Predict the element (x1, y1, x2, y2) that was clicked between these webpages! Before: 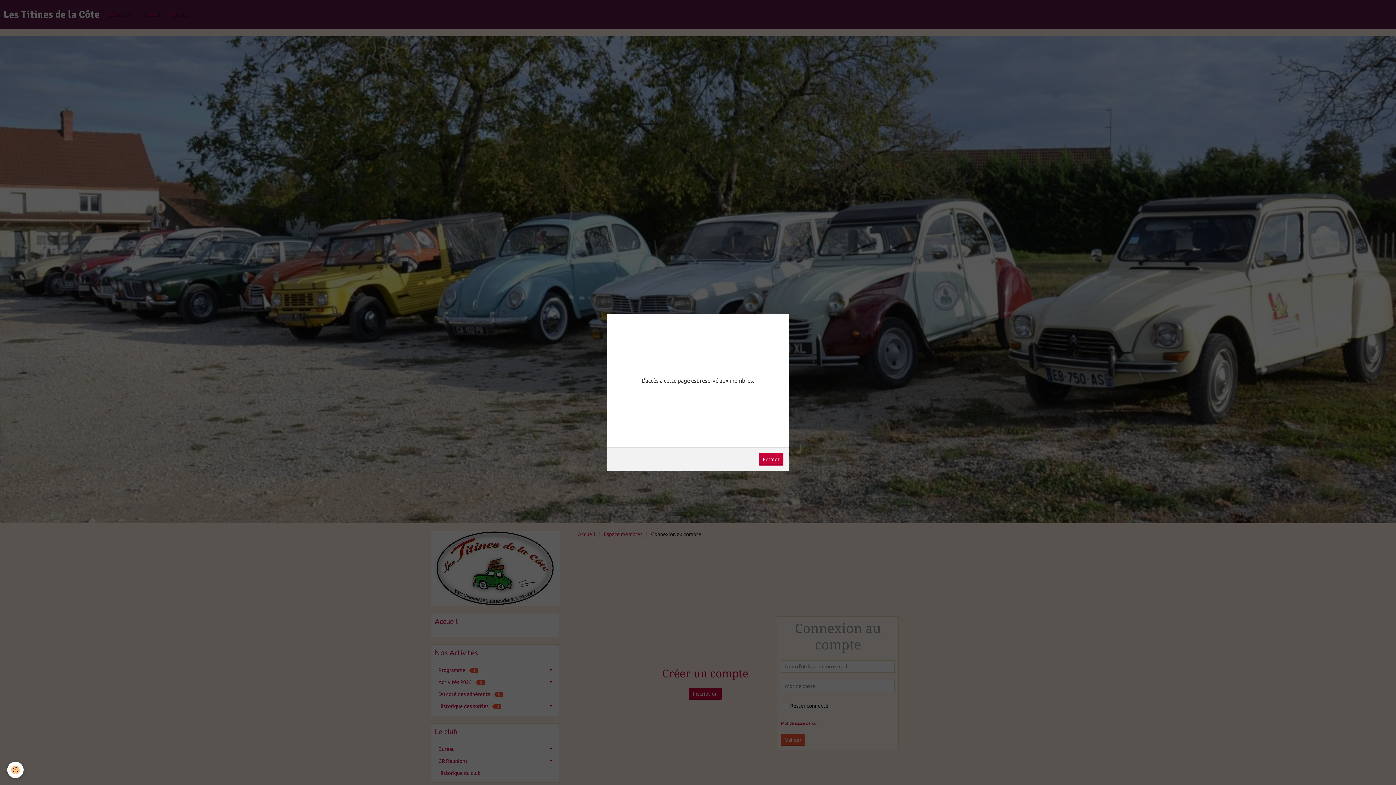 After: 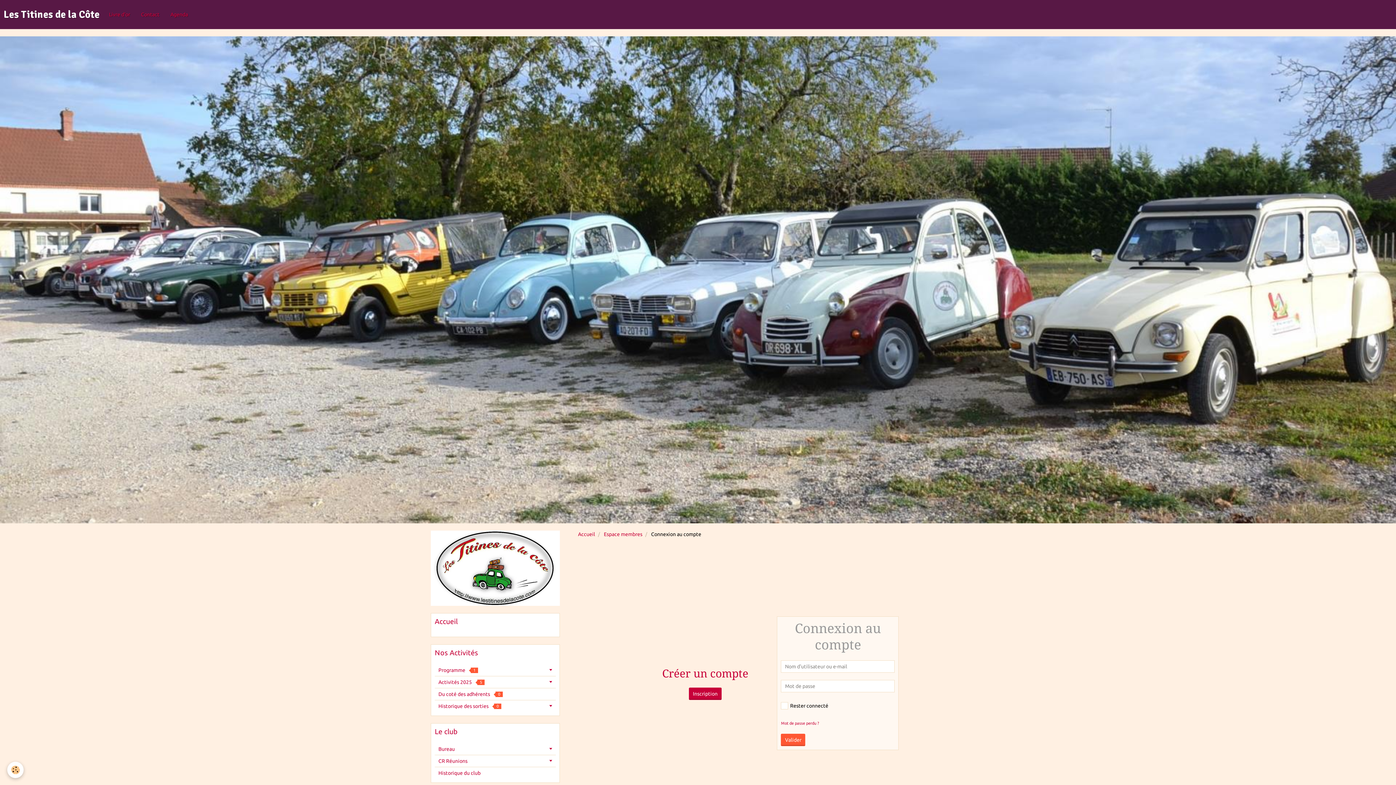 Action: label: Fermer bbox: (758, 453, 783, 465)